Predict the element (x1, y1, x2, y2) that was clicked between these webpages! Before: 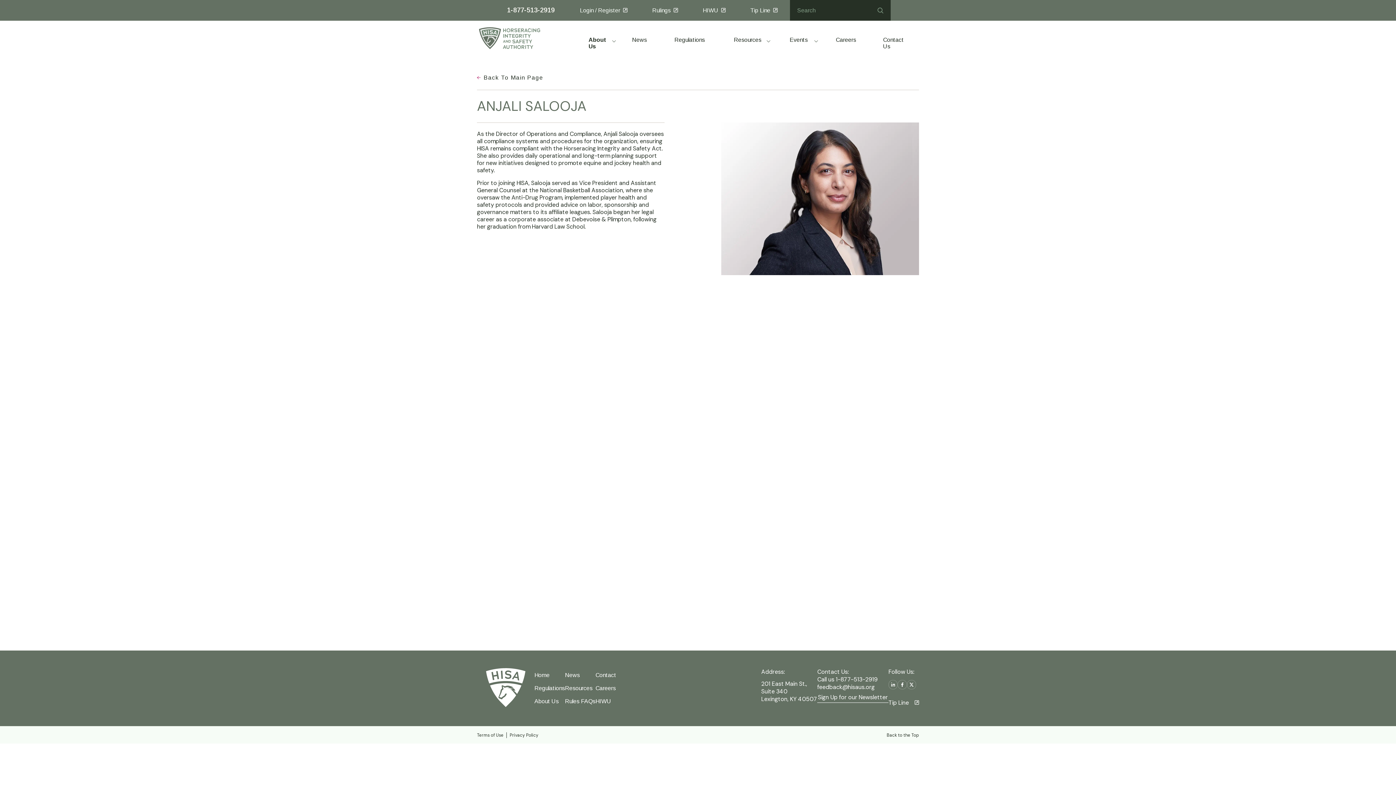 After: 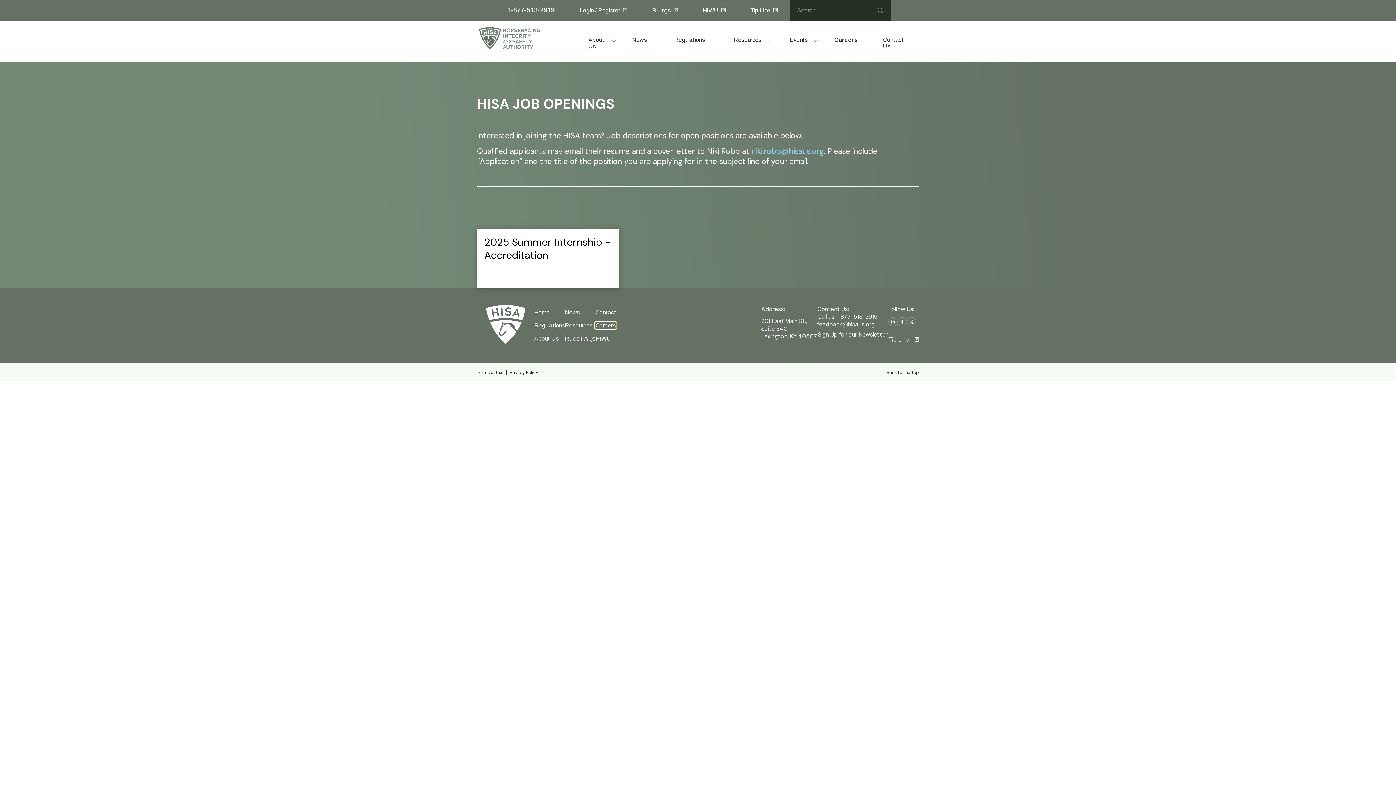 Action: bbox: (595, 685, 616, 691) label: Careers